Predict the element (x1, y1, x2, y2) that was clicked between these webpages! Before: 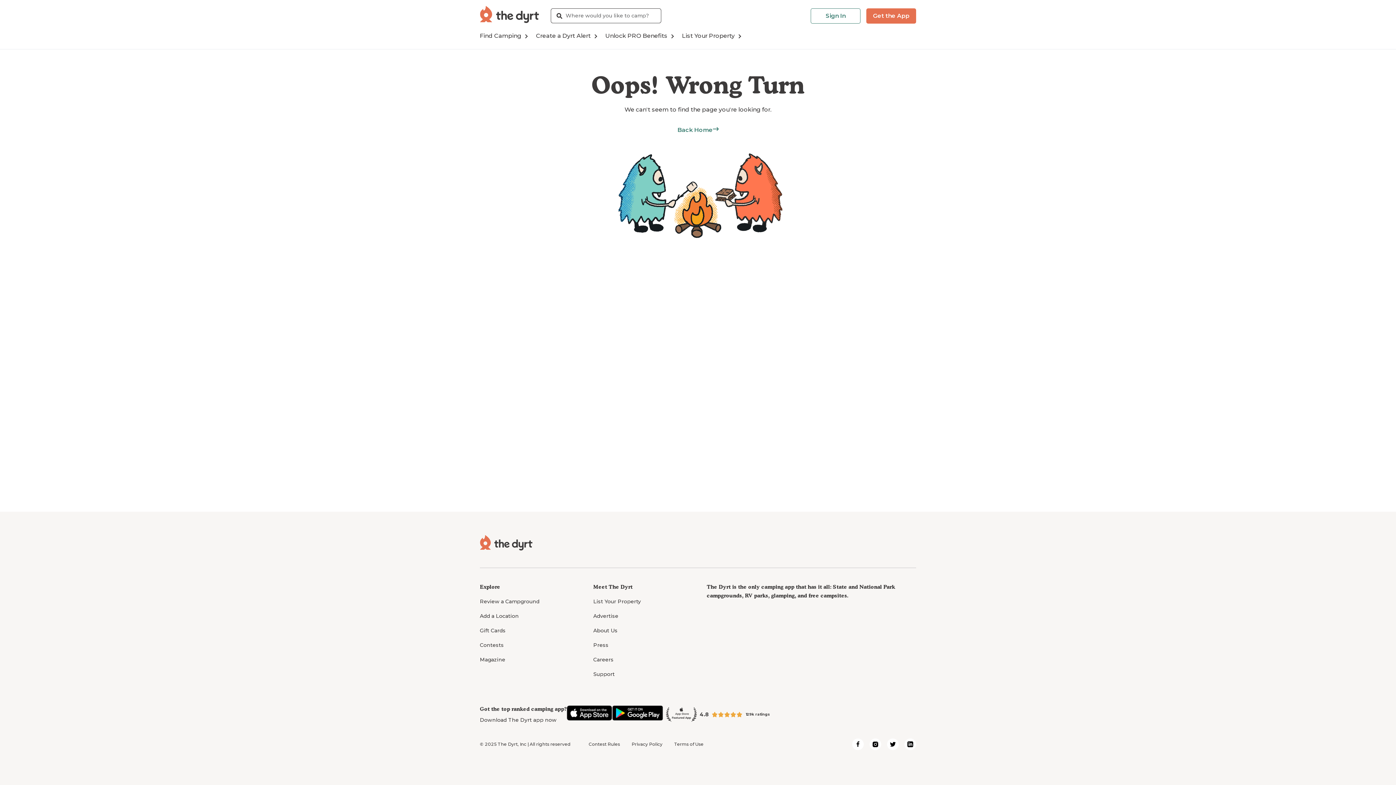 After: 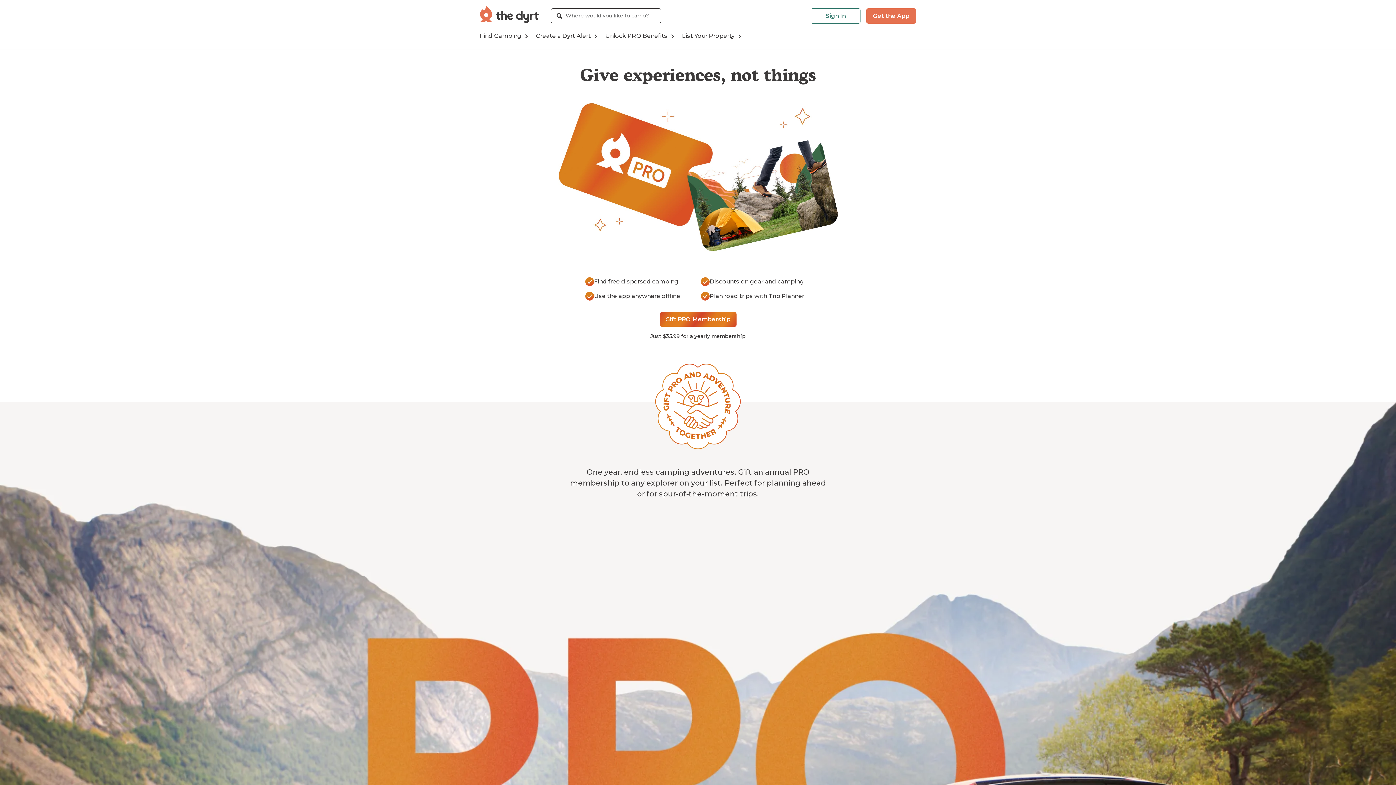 Action: bbox: (480, 627, 505, 634) label: Gift Cards